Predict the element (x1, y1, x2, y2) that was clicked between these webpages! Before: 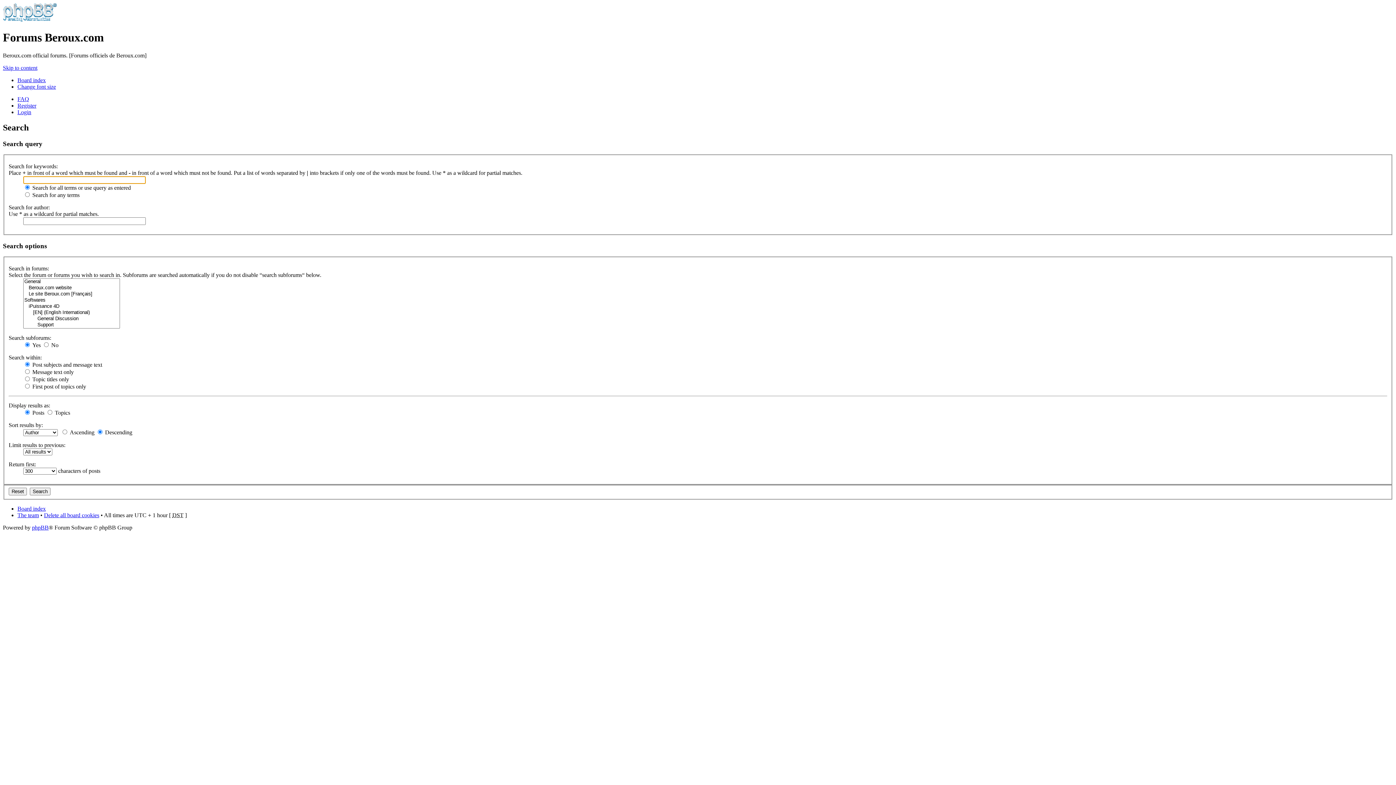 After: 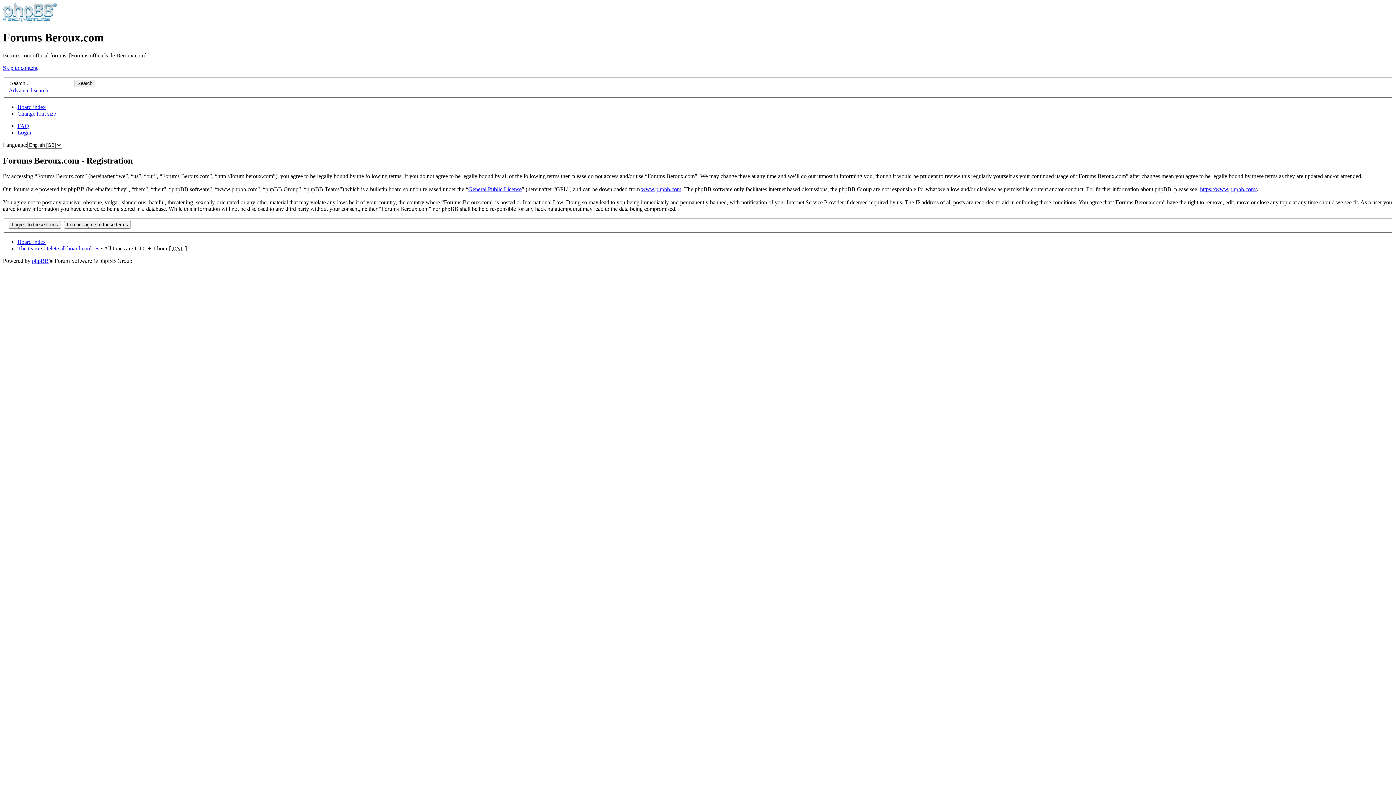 Action: label: Register bbox: (17, 102, 36, 108)